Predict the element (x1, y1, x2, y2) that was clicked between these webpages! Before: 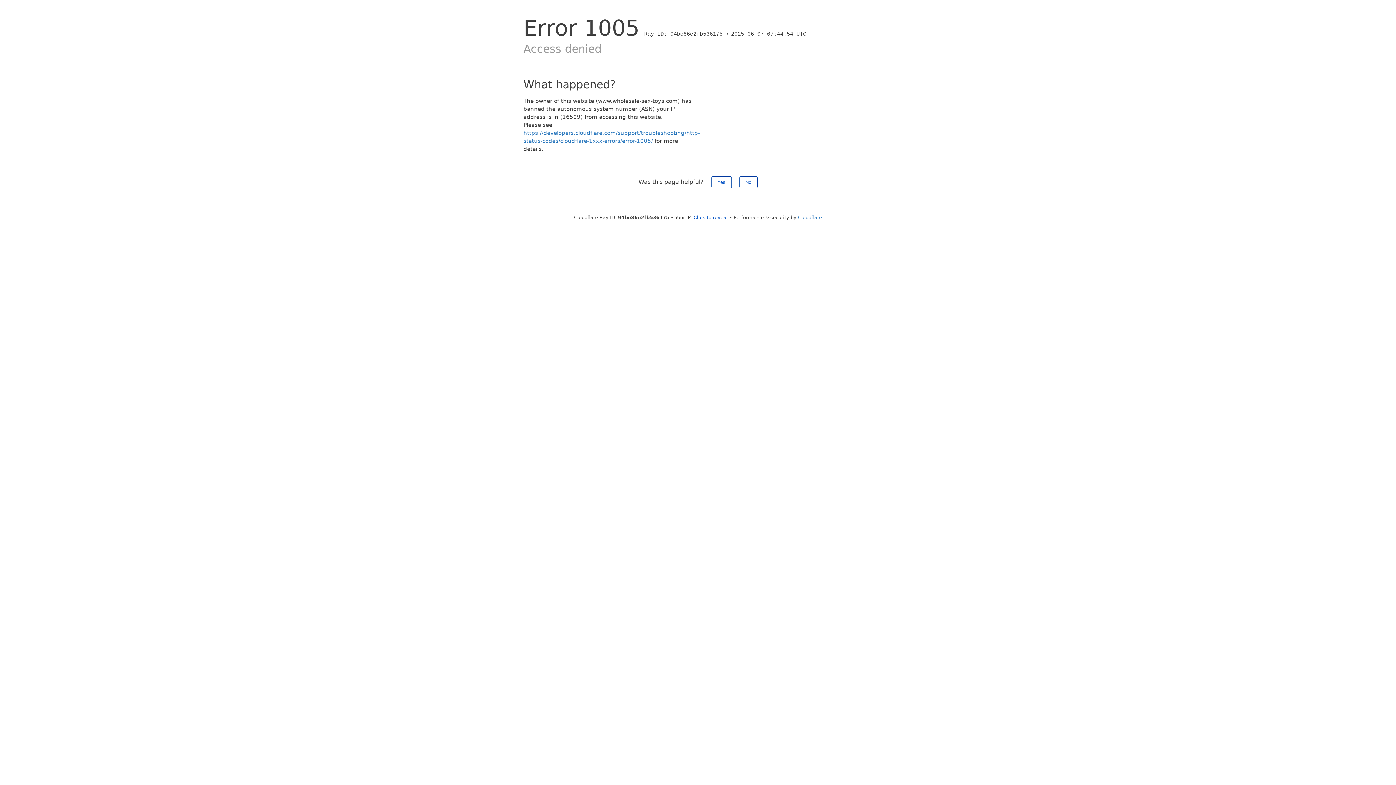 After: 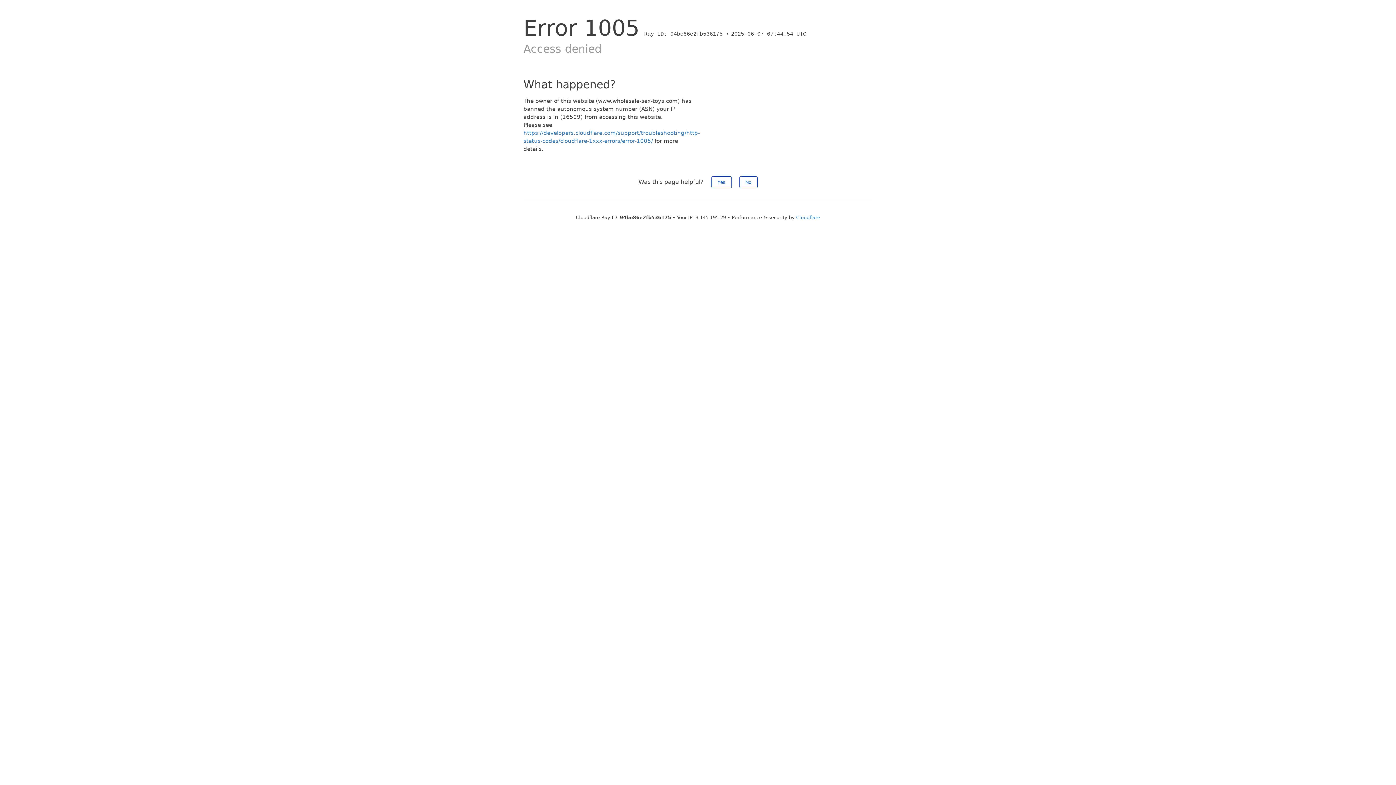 Action: bbox: (693, 214, 728, 220) label: Click to reveal